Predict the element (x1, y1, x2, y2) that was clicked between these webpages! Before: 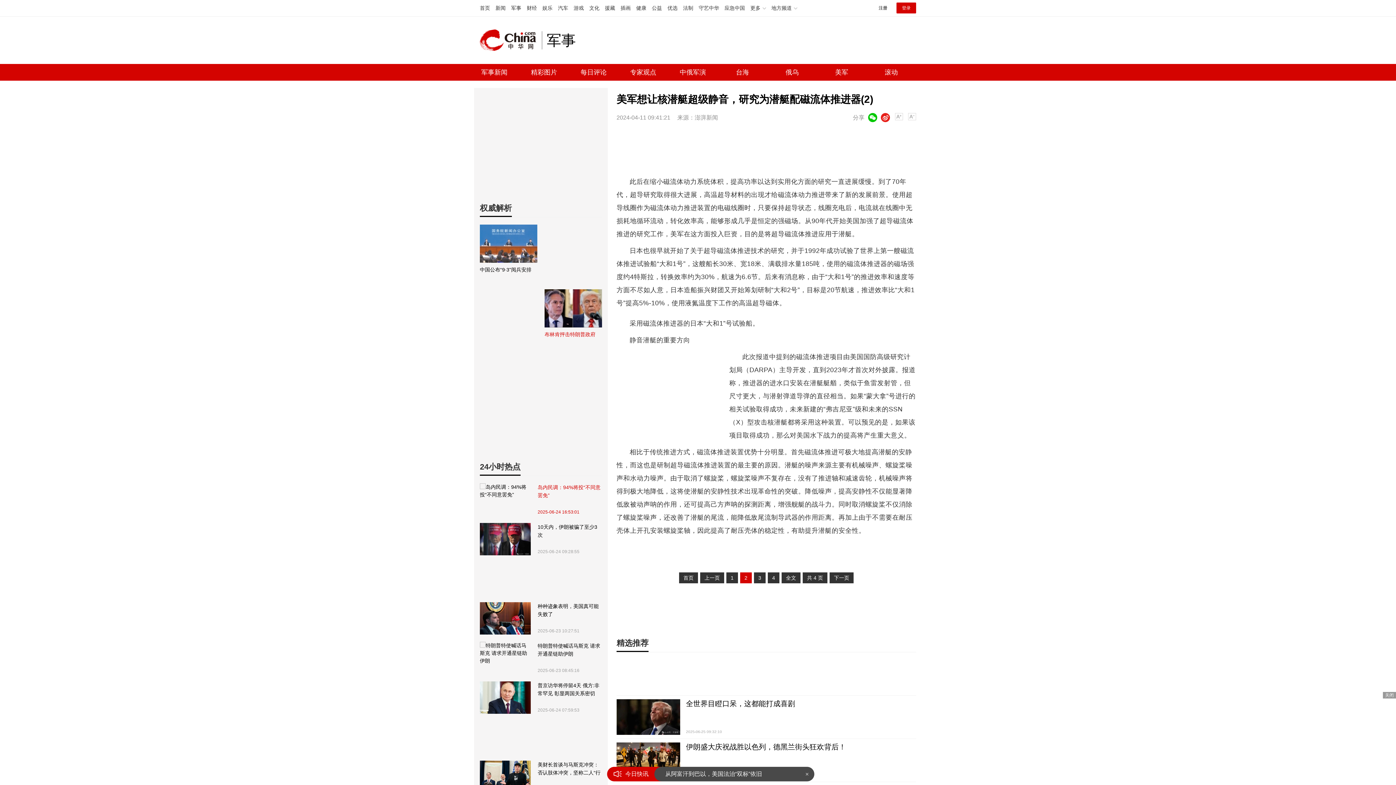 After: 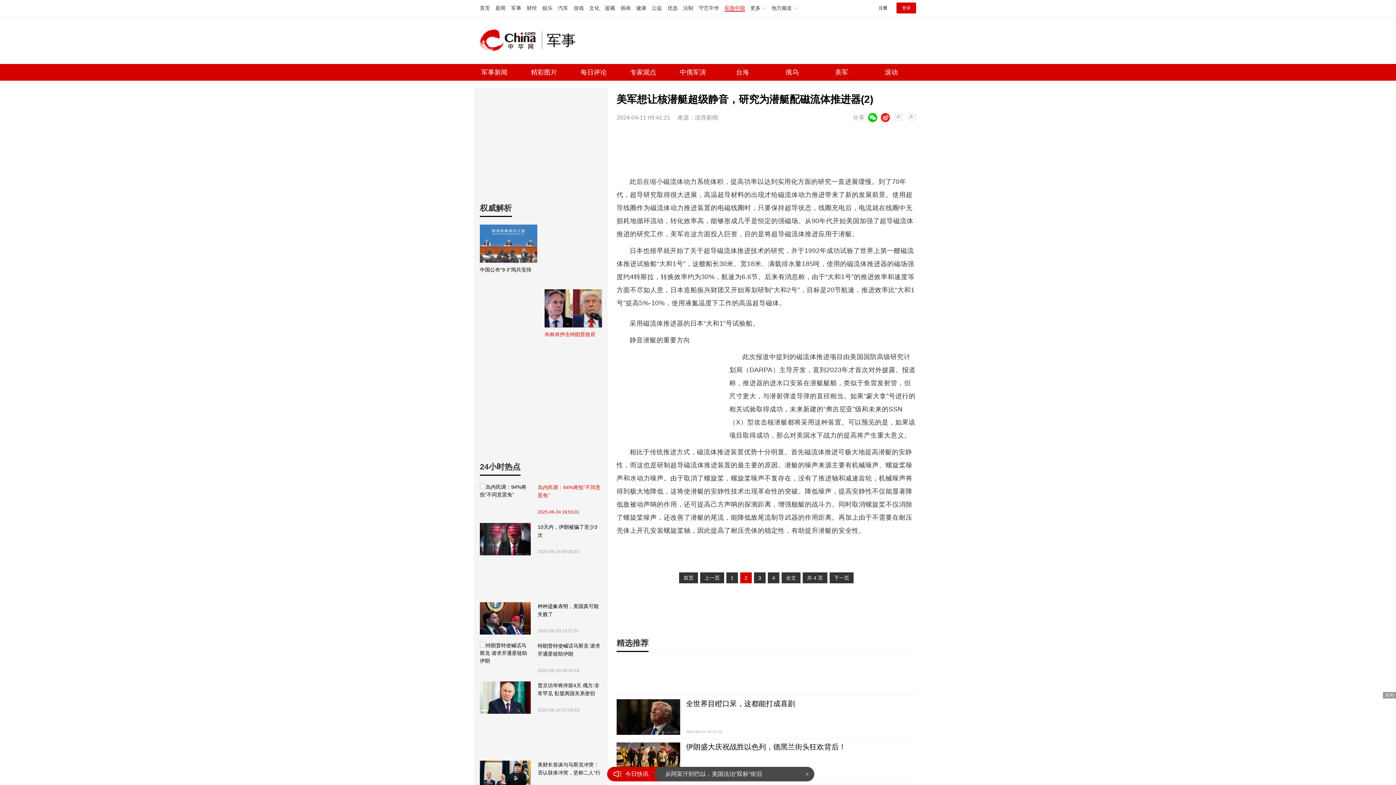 Action: label: 应急中国 bbox: (724, 5, 745, 10)